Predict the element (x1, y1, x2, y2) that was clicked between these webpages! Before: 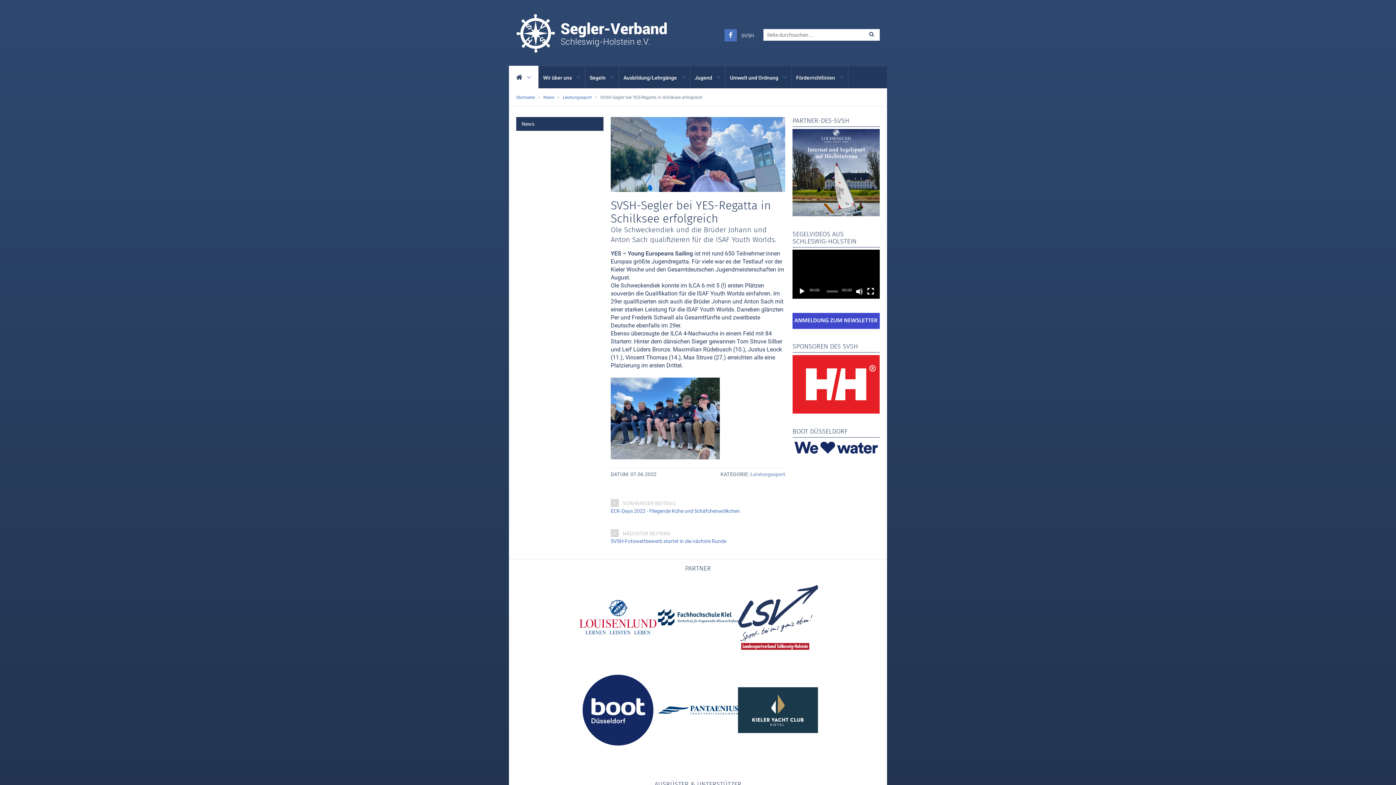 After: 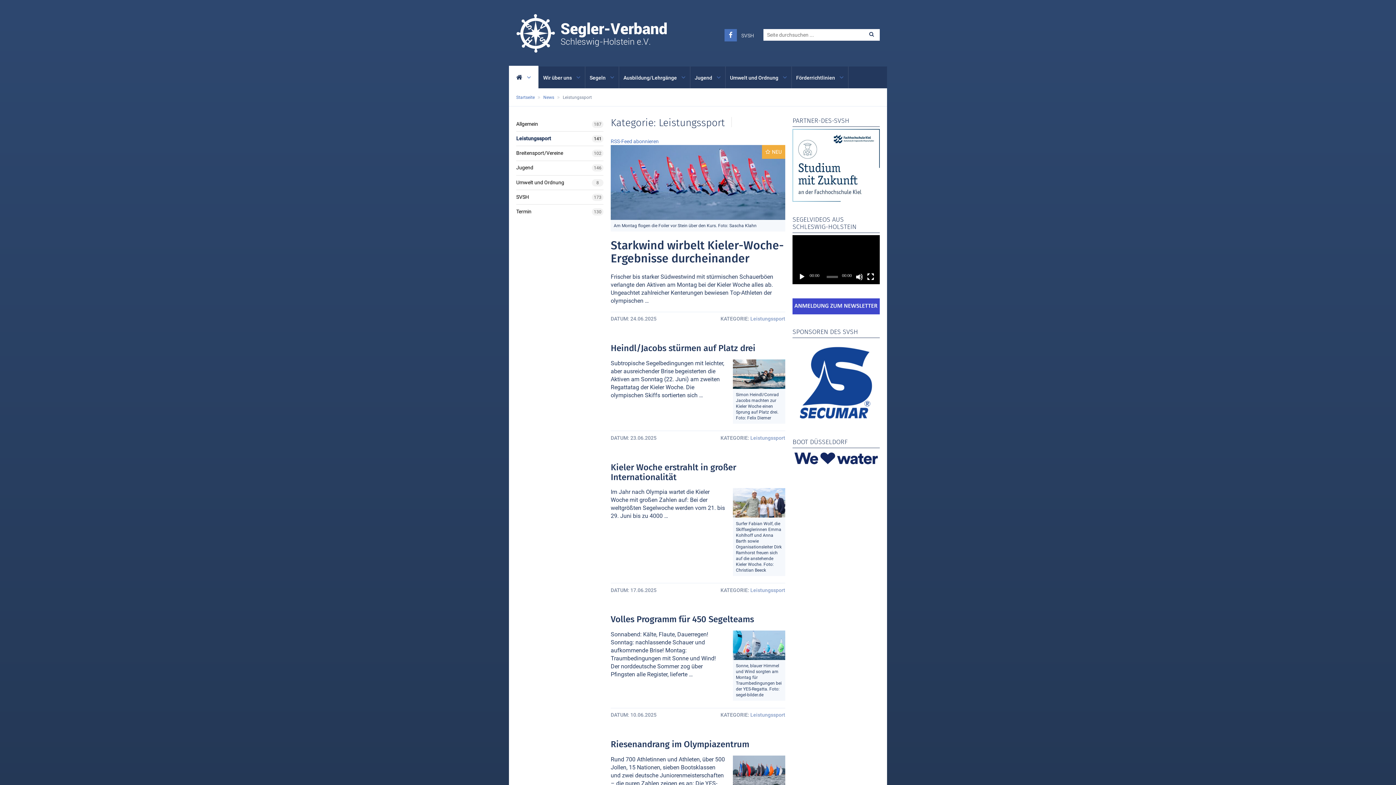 Action: bbox: (562, 94, 592, 99) label: Leistungssport